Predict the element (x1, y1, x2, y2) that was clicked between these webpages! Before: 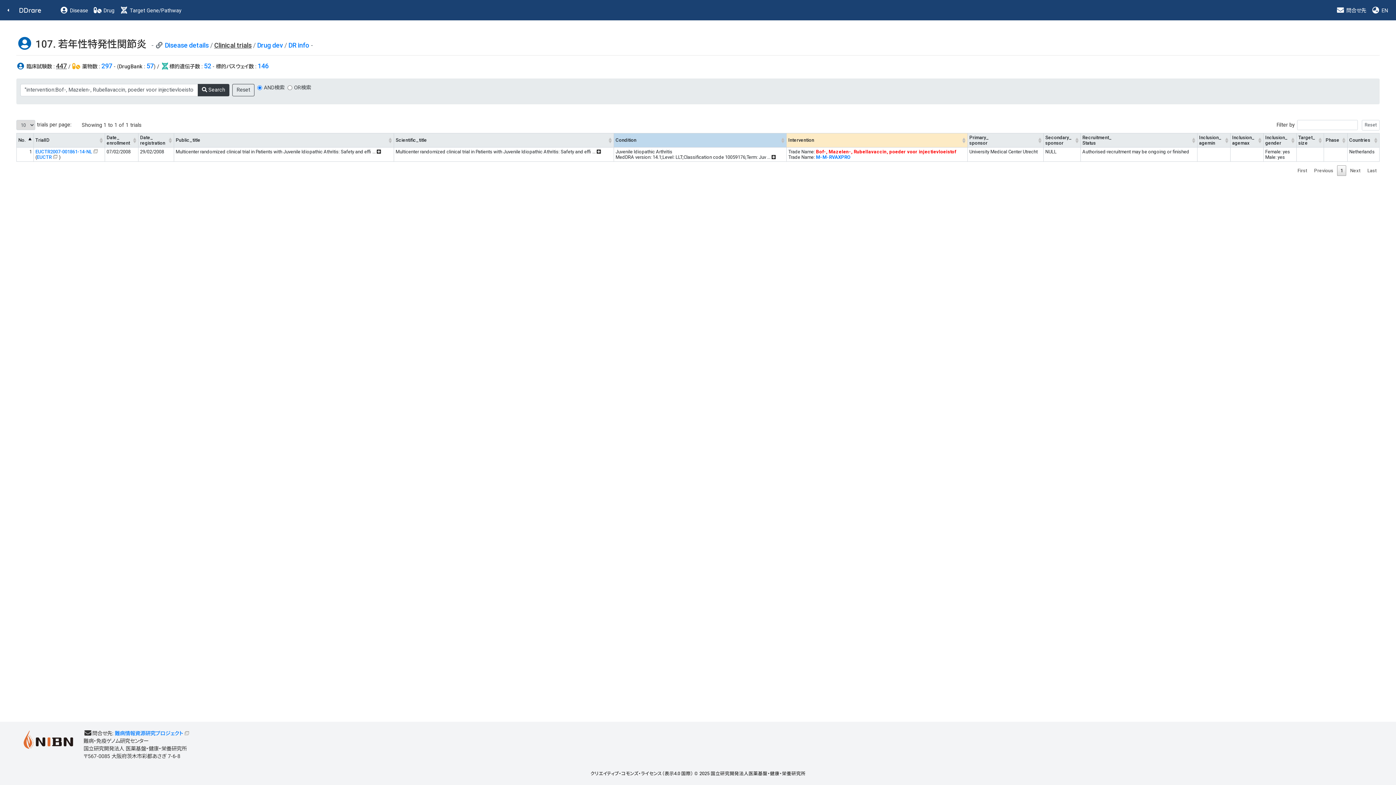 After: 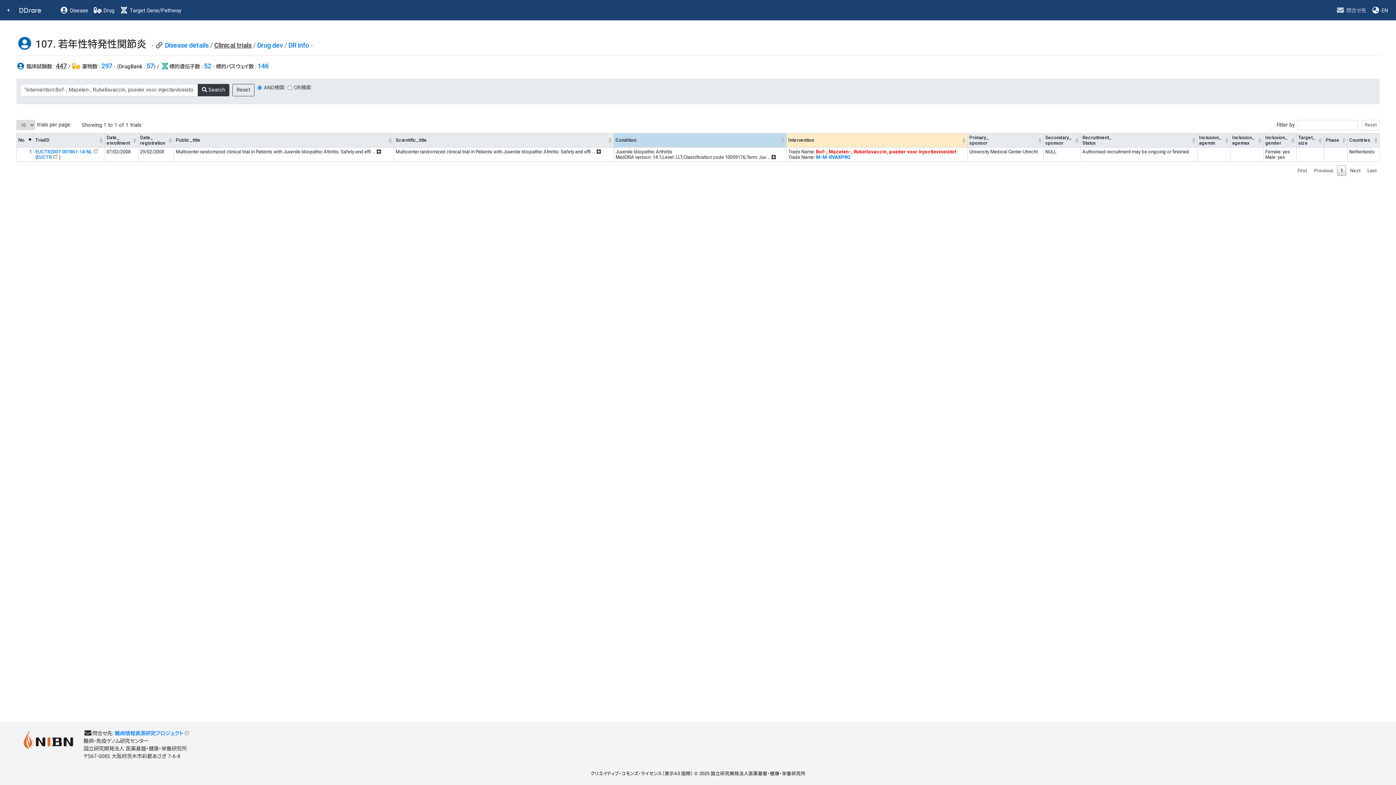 Action: label:  問合せ先 bbox: (1333, 5, 1369, 14)